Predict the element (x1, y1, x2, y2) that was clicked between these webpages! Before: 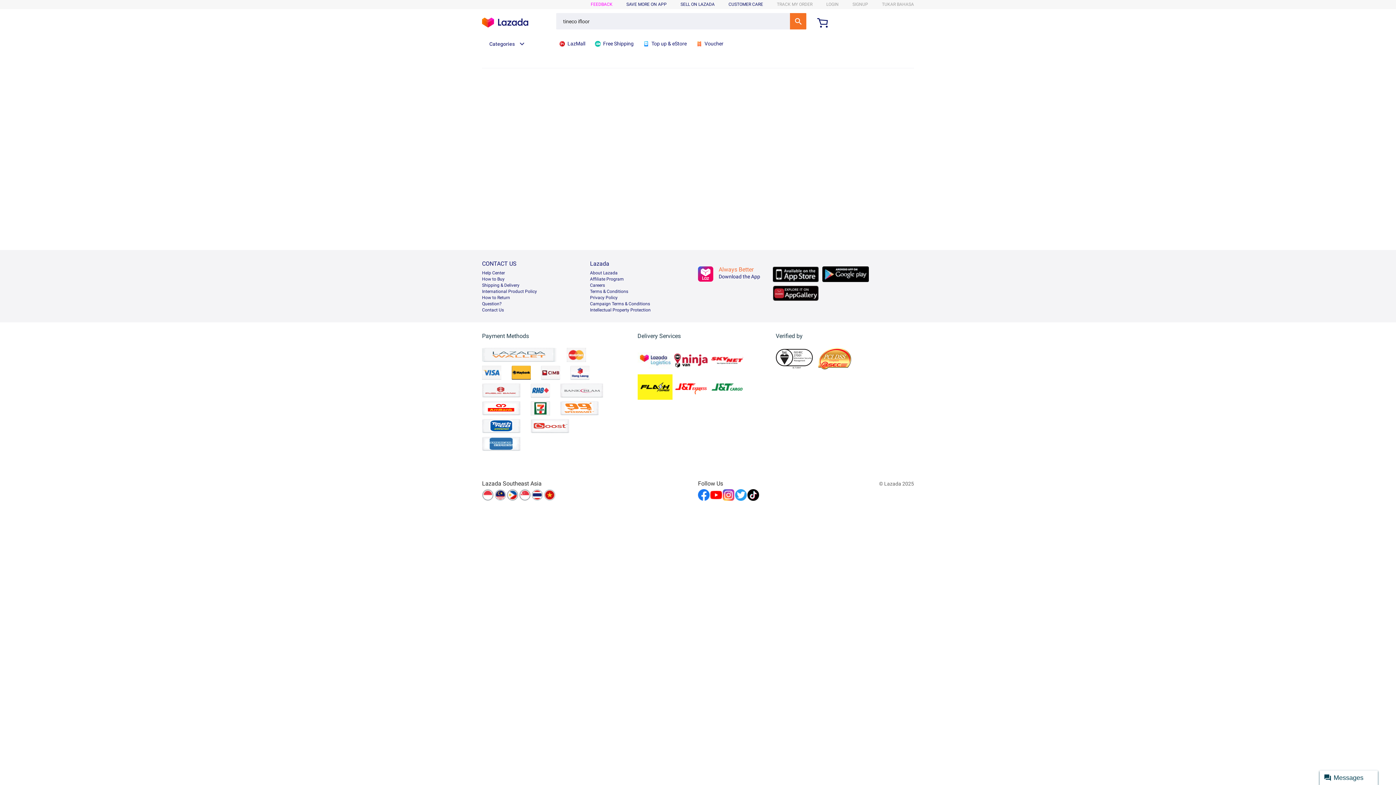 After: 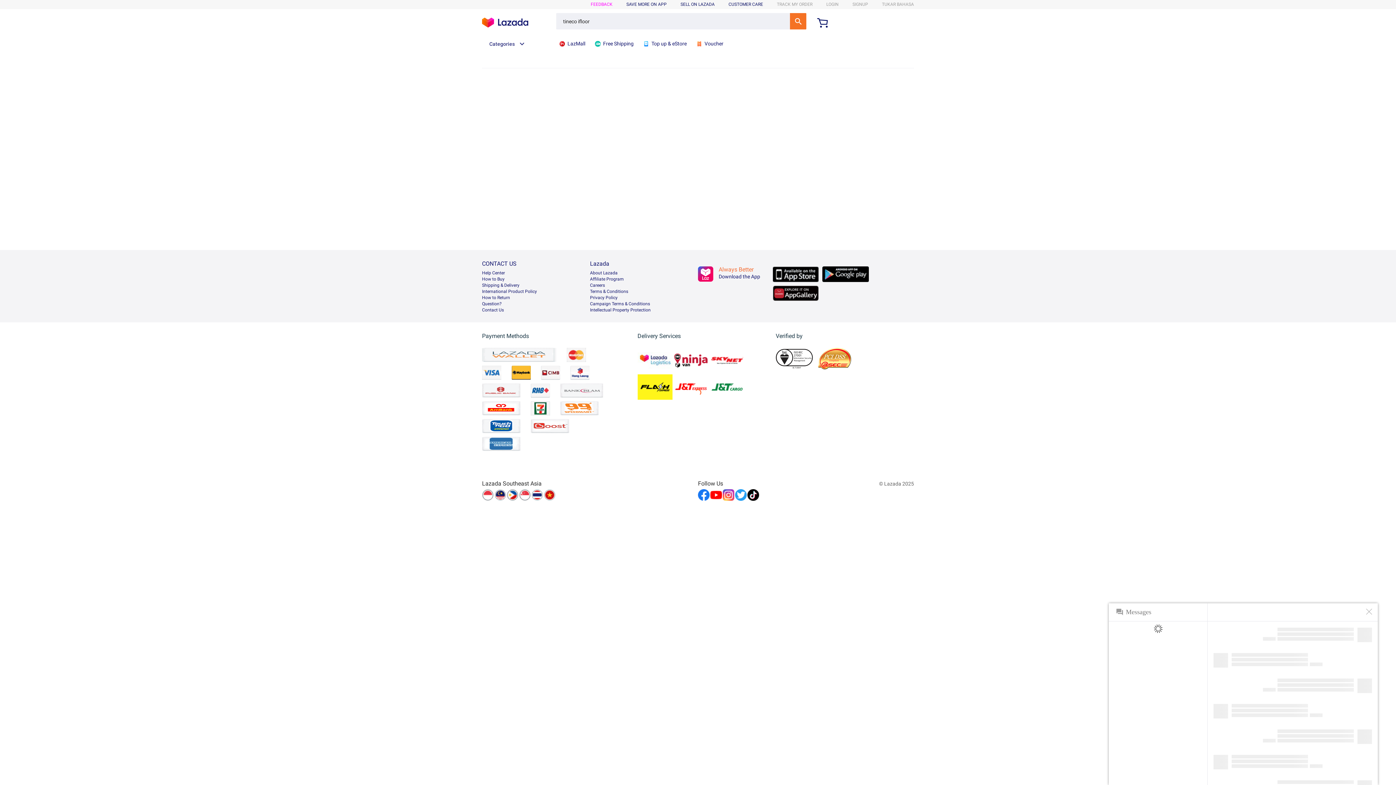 Action: label: Messages bbox: (1320, 770, 1378, 785)